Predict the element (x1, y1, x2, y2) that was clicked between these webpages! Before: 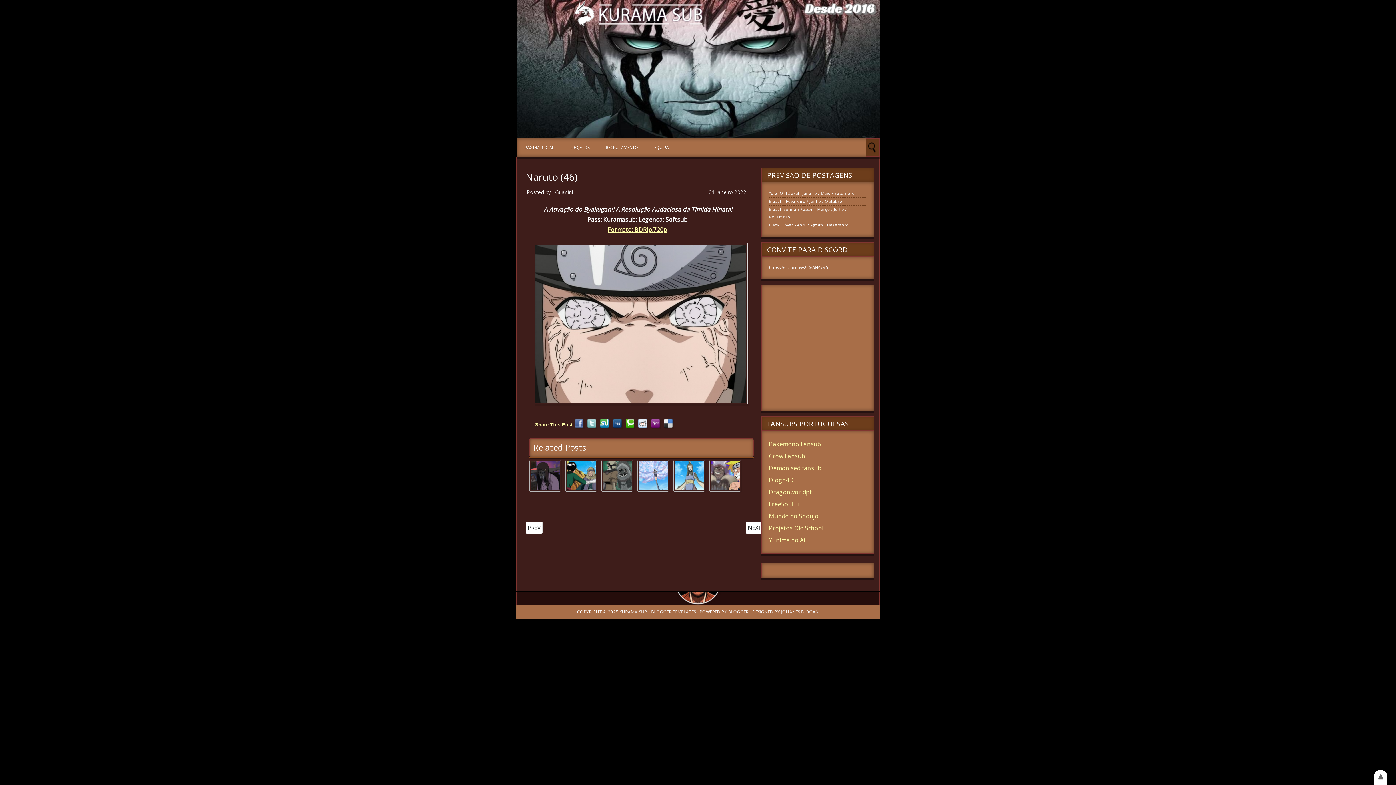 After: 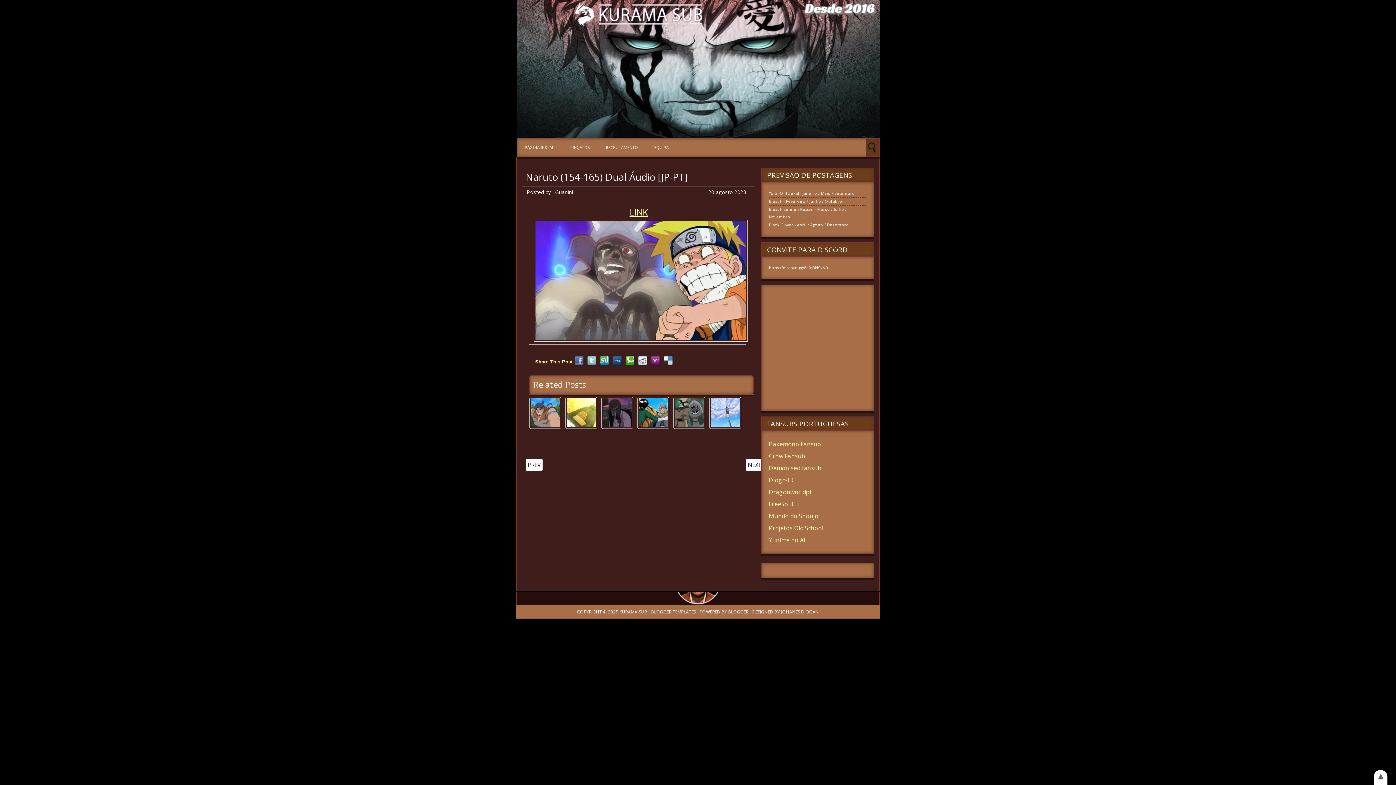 Action: bbox: (709, 459, 740, 491)